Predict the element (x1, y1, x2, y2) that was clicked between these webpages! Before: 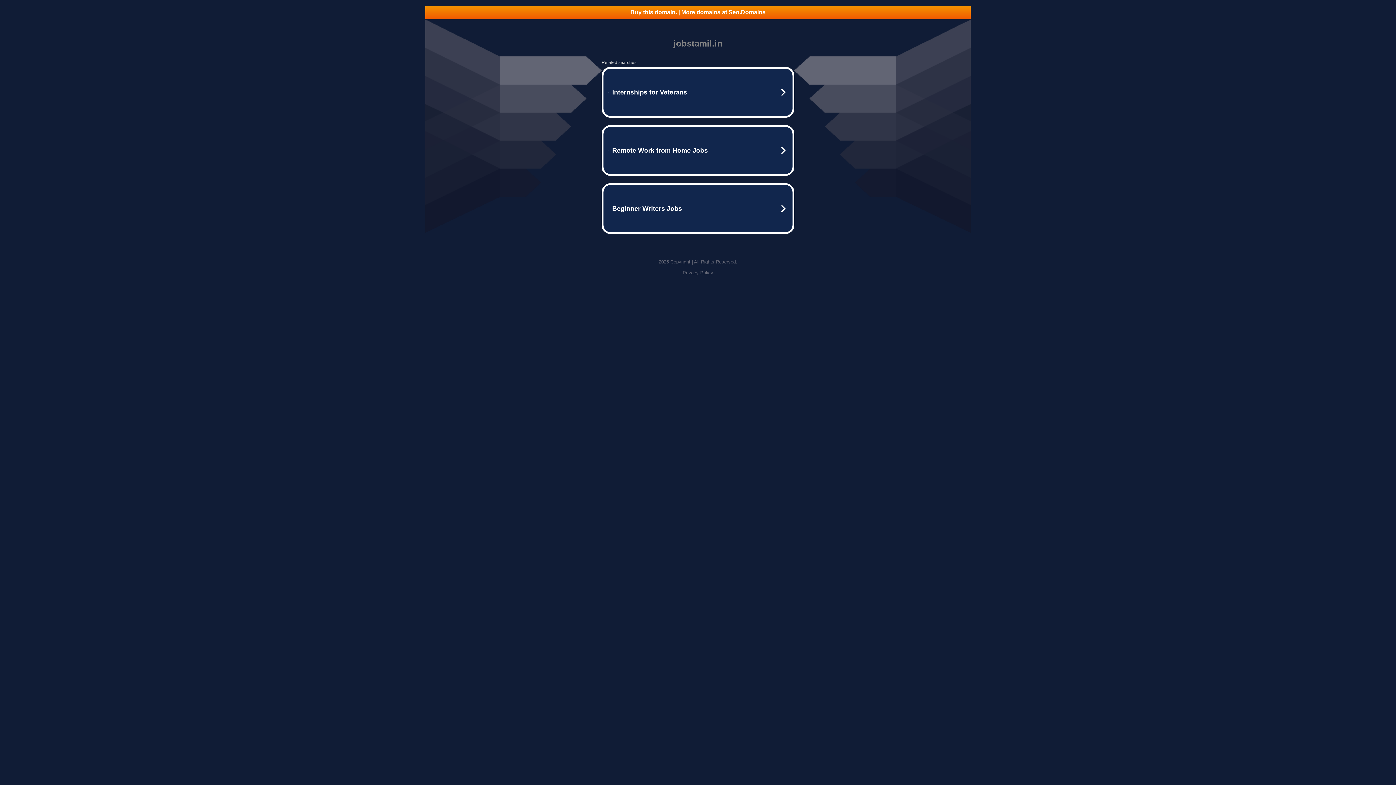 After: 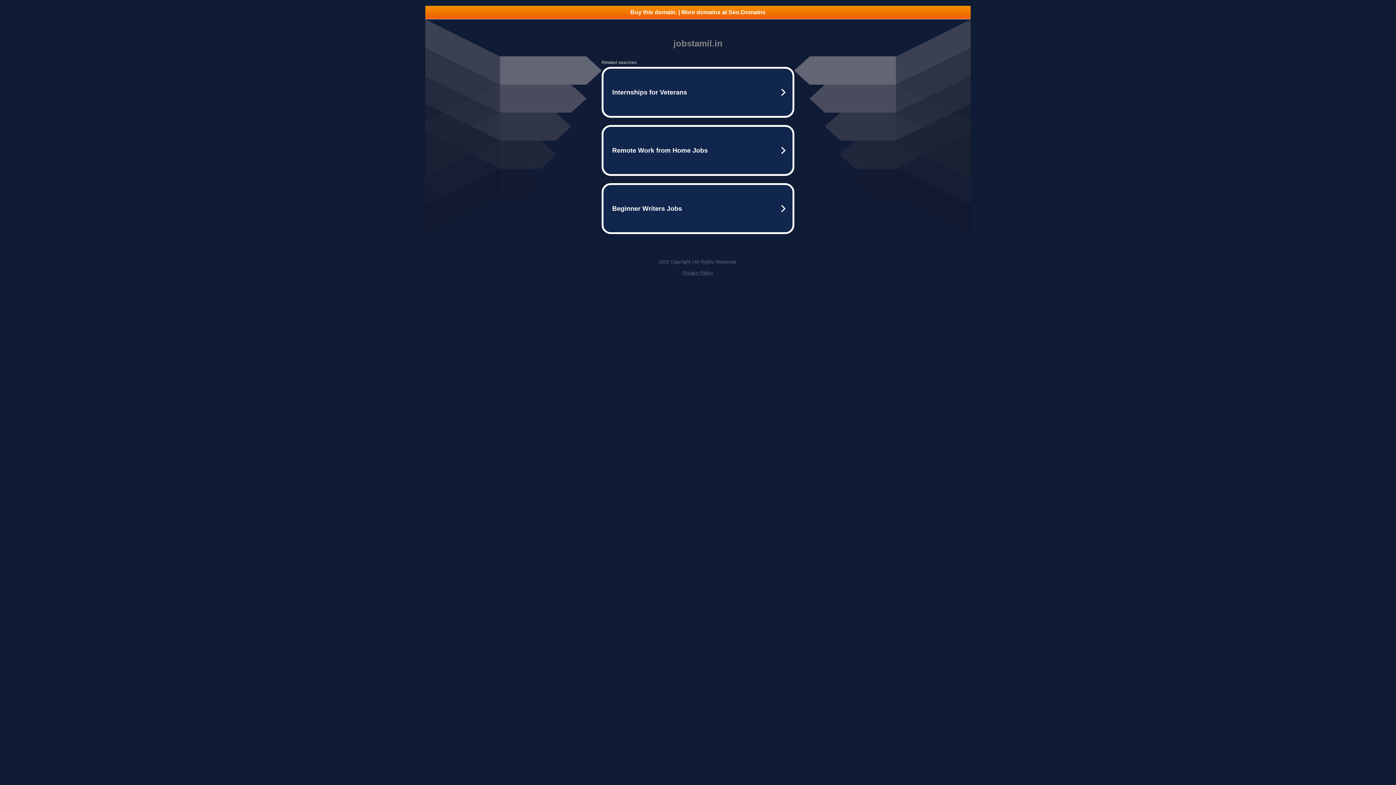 Action: label: Buy this domain. | More domains at Seo.Domains bbox: (425, 5, 970, 18)